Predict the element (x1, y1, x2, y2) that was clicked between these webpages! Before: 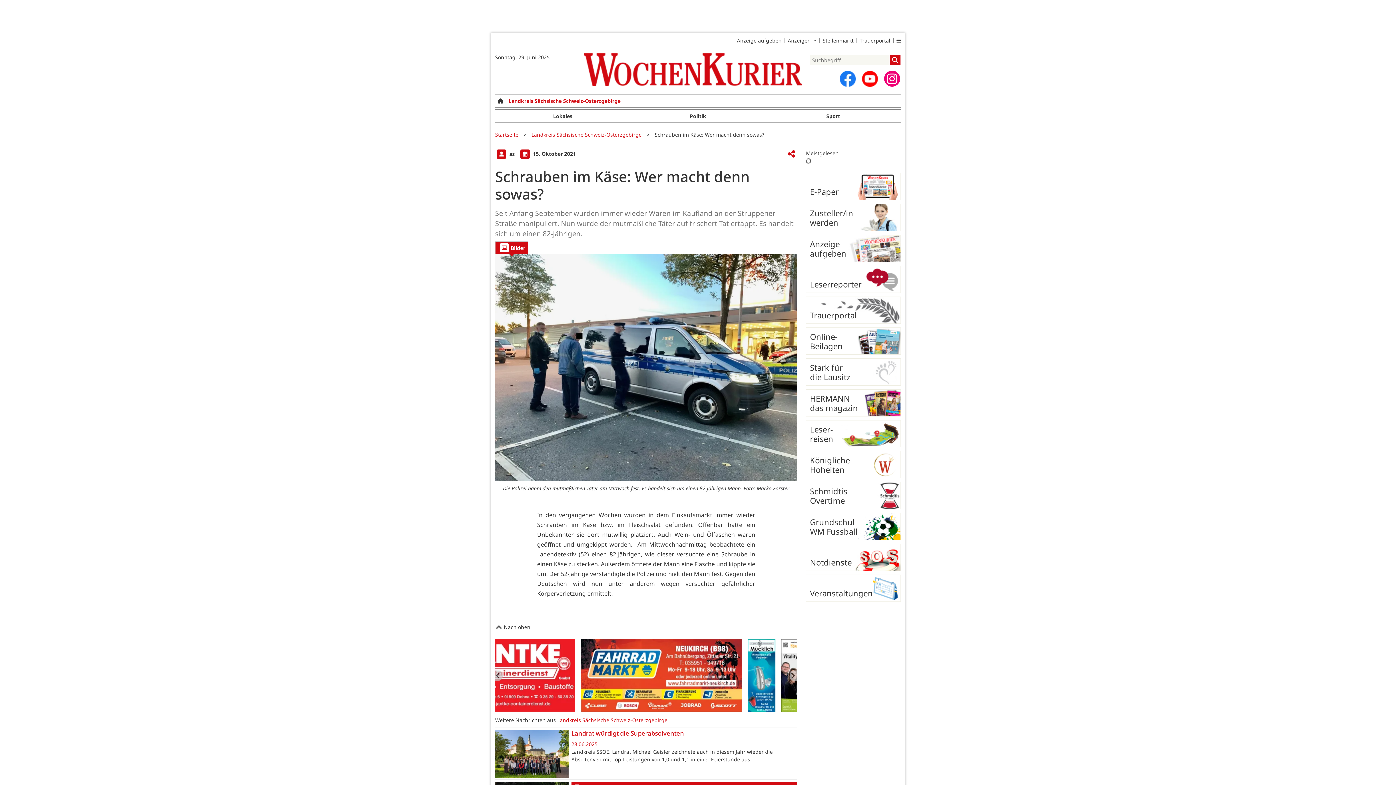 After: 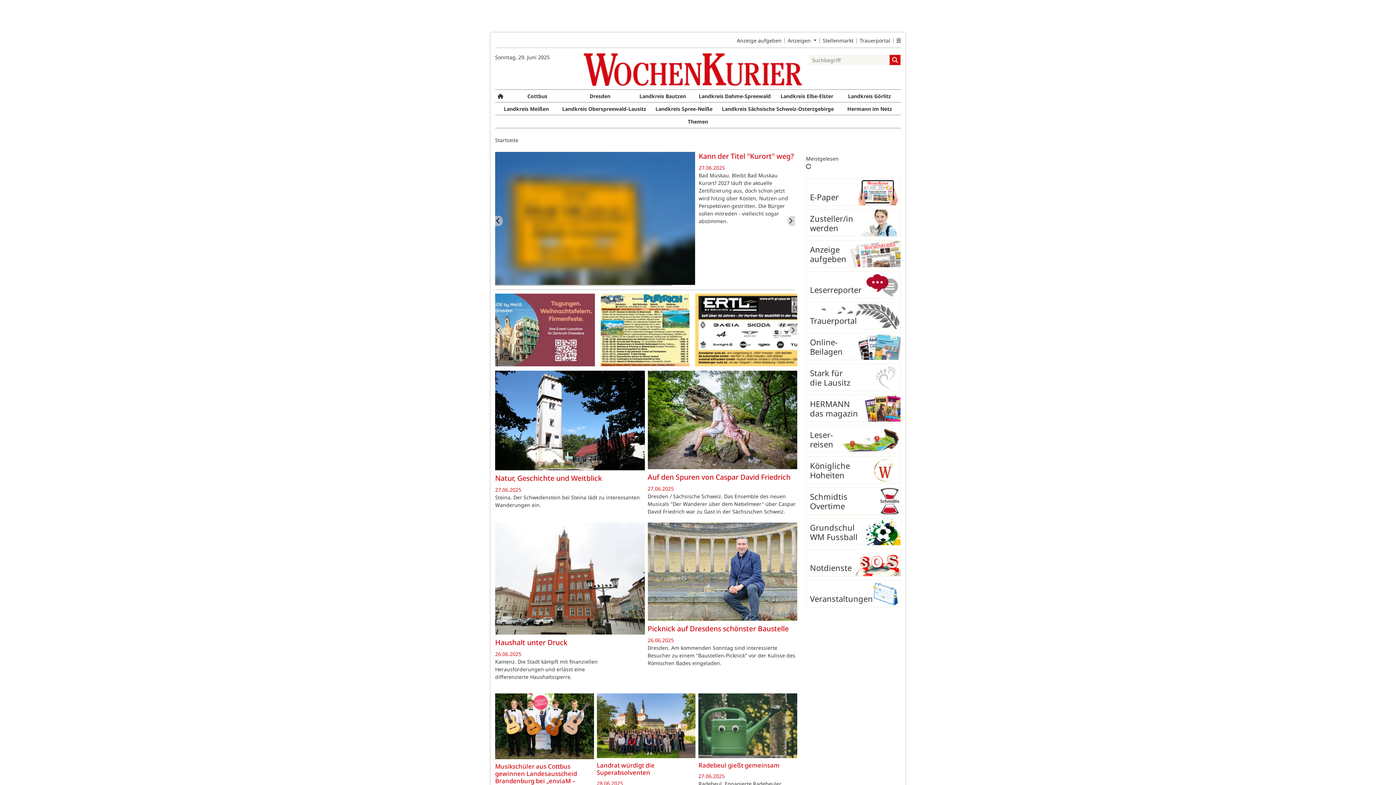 Action: label: Startseite bbox: (495, 131, 518, 138)